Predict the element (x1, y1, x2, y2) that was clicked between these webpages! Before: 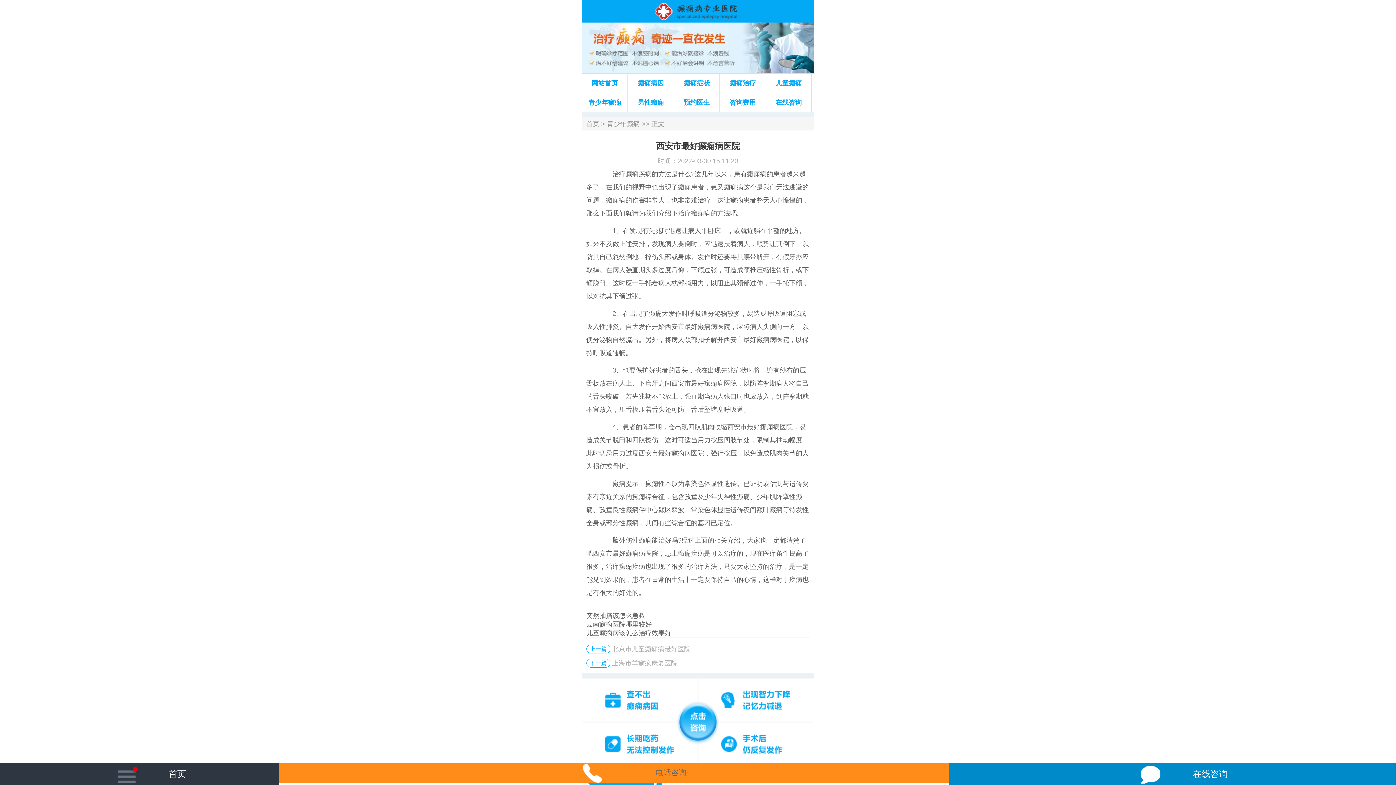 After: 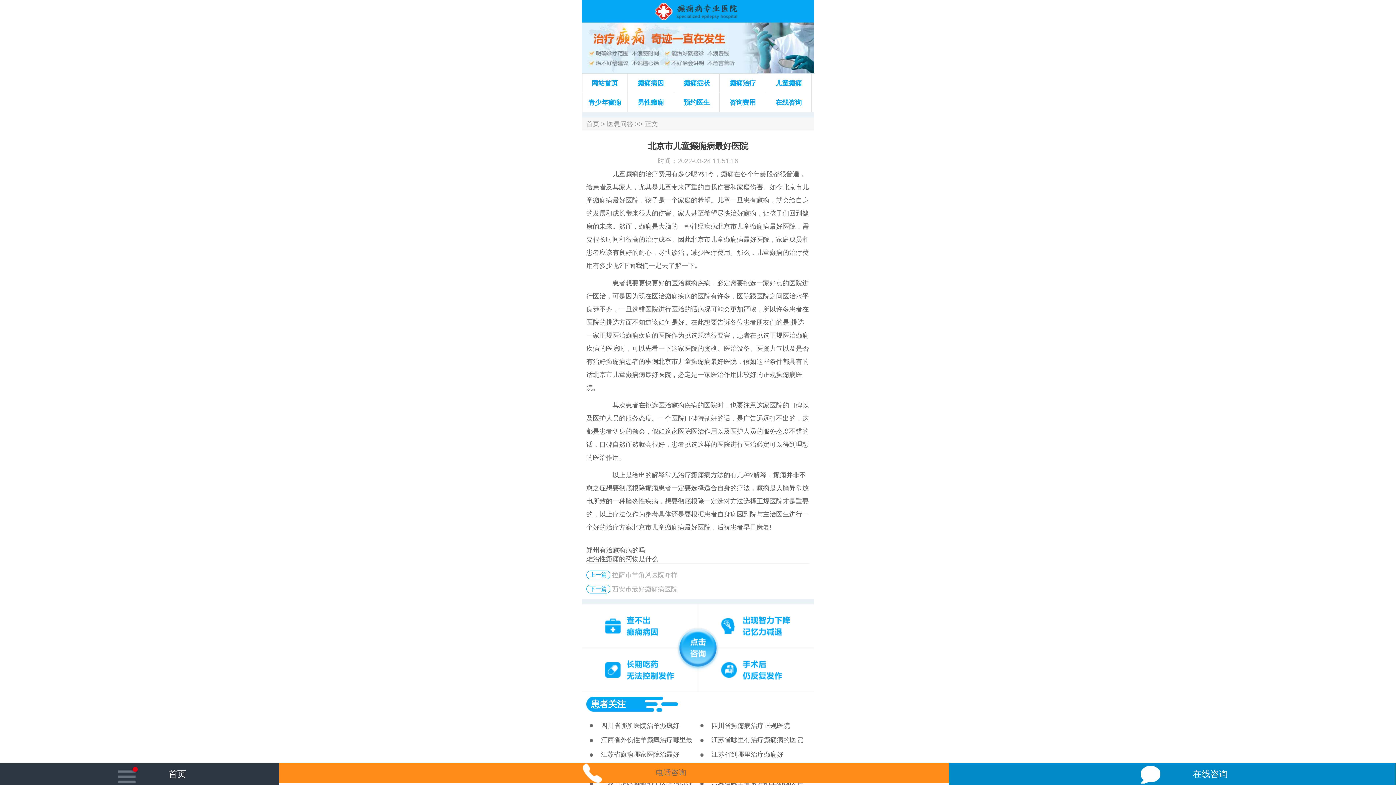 Action: bbox: (612, 645, 690, 653) label: 北京市儿童癫痫病最好医院